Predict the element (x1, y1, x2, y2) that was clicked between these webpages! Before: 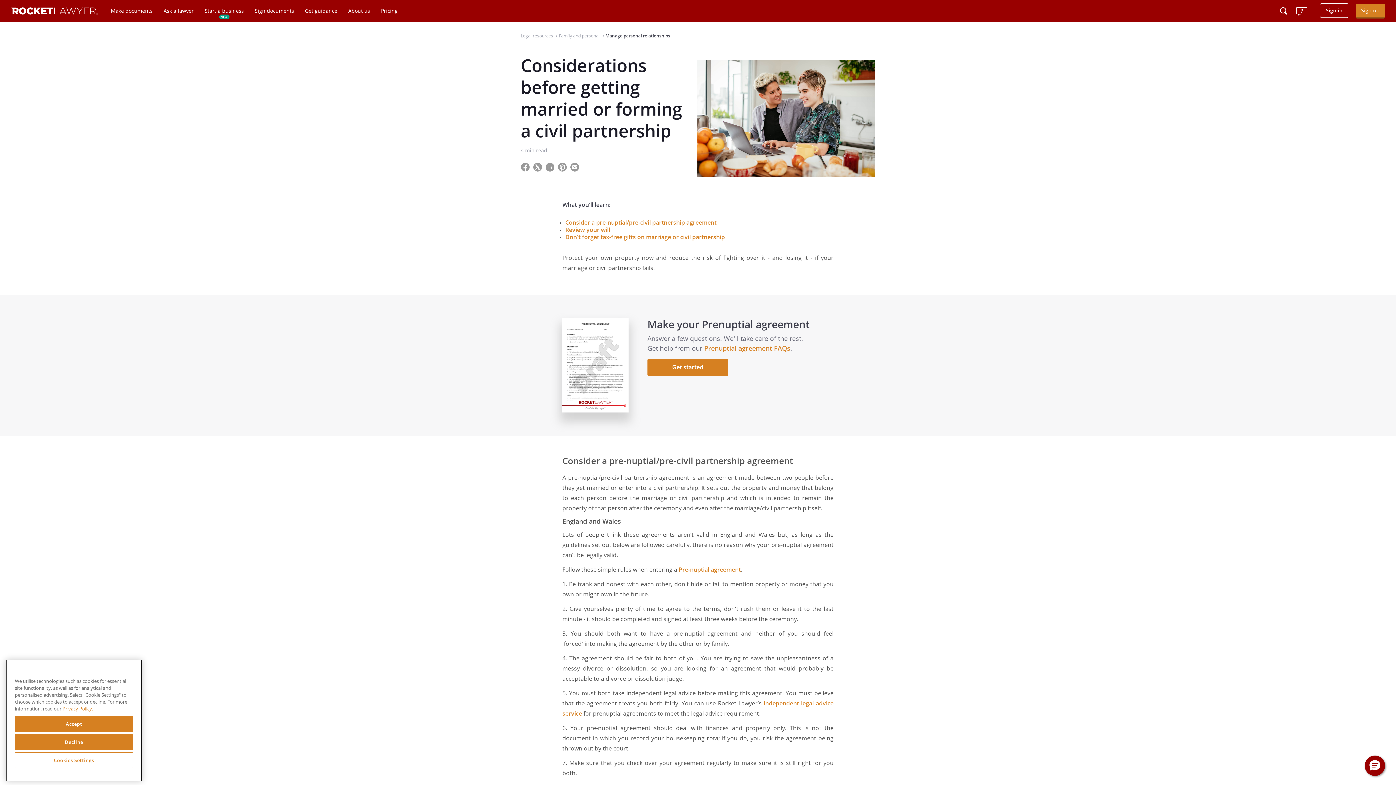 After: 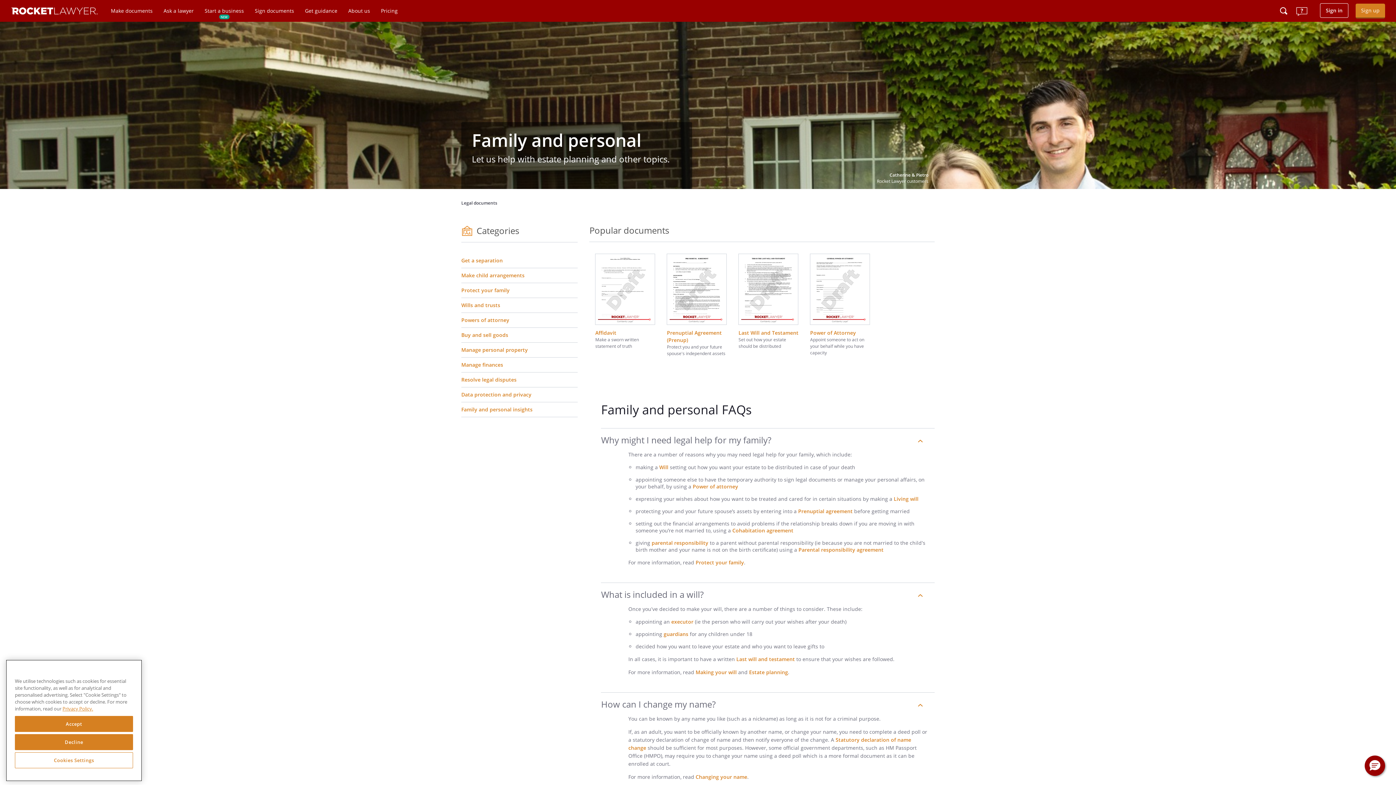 Action: label: Family and personal bbox: (559, 32, 599, 39)